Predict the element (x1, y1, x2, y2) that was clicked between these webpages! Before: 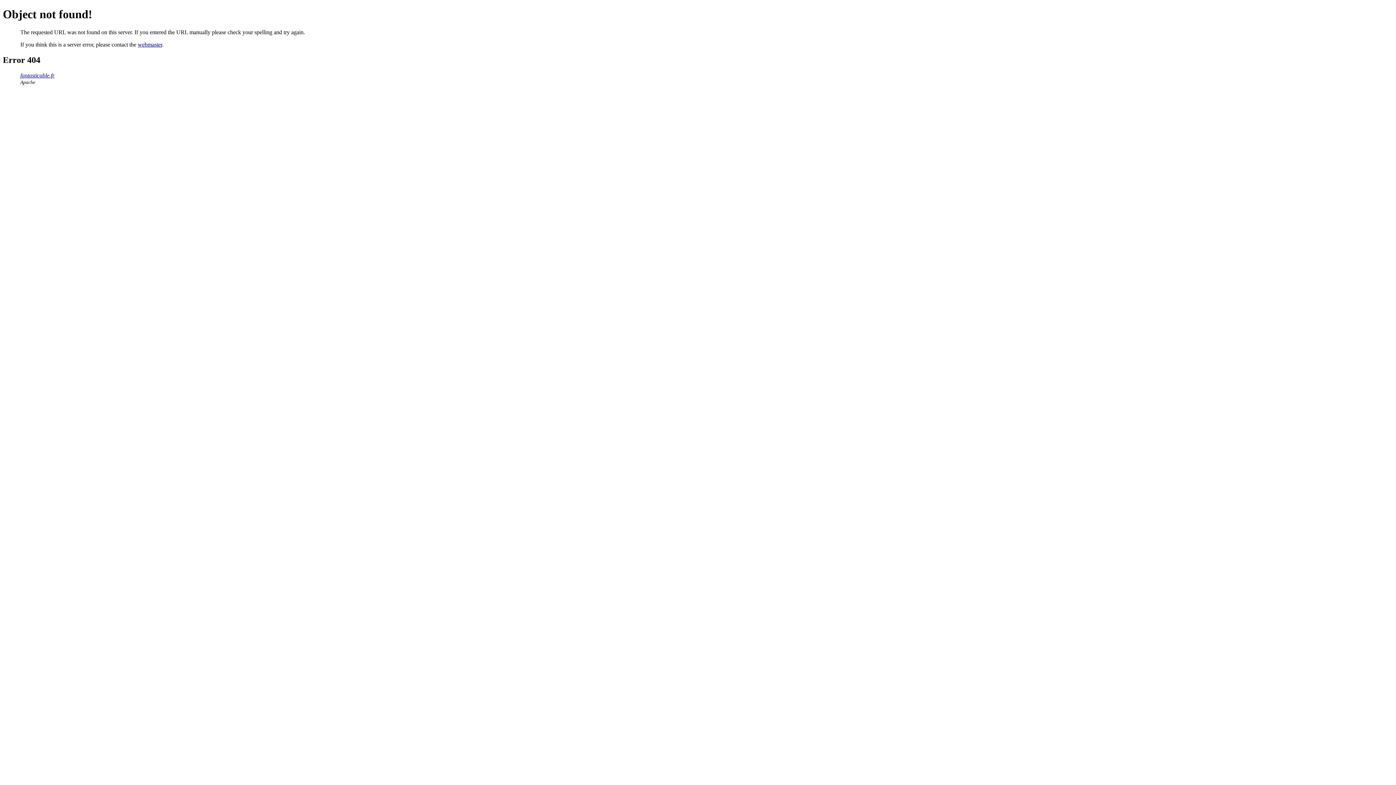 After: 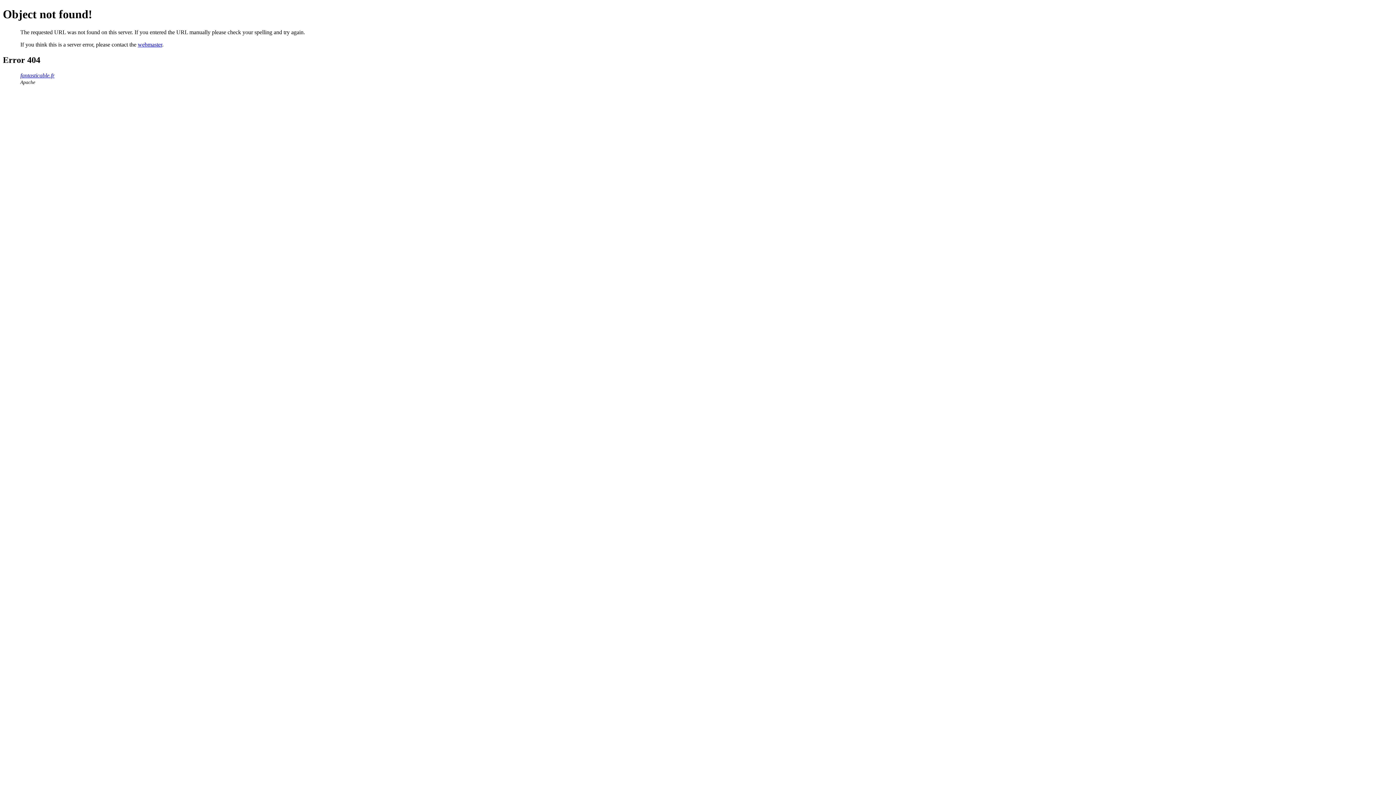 Action: label: webmaster bbox: (137, 41, 162, 47)